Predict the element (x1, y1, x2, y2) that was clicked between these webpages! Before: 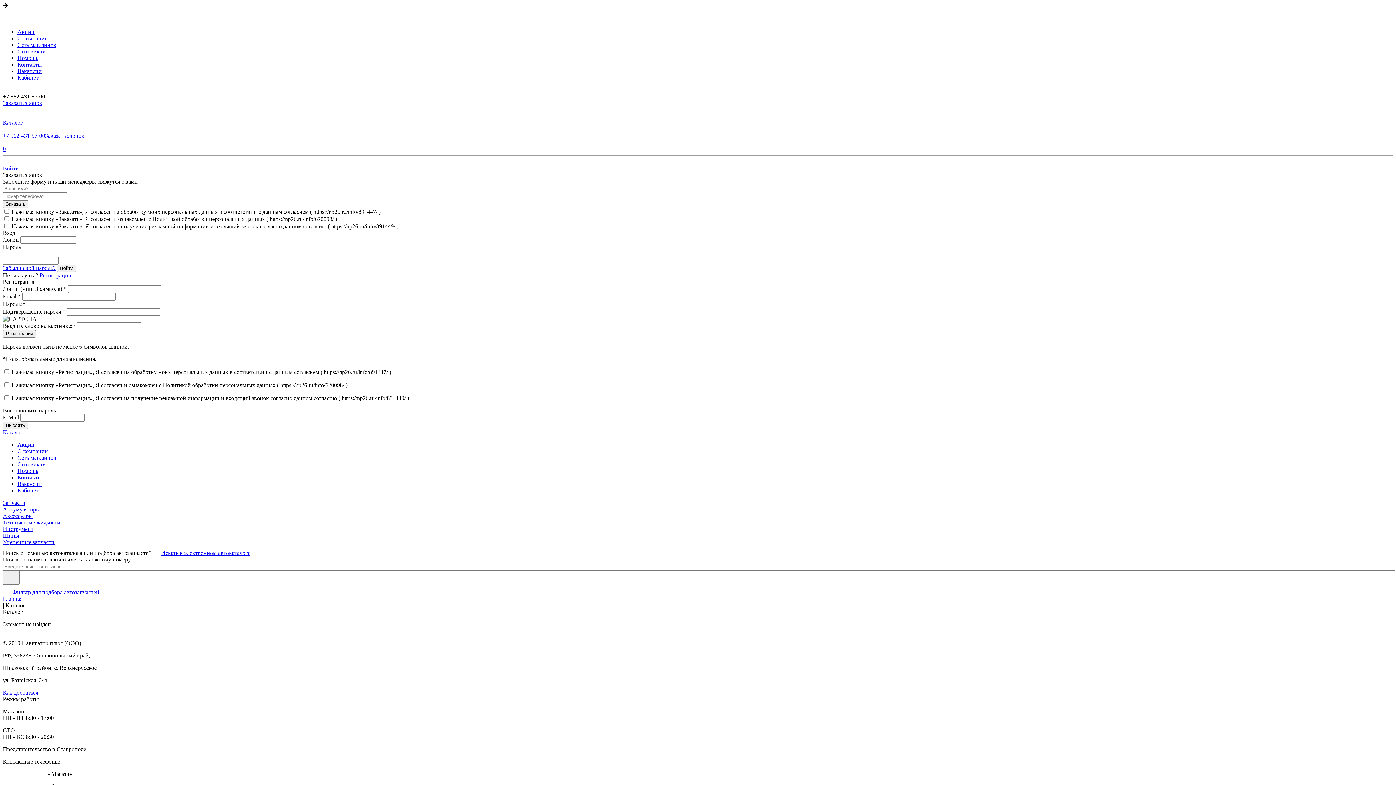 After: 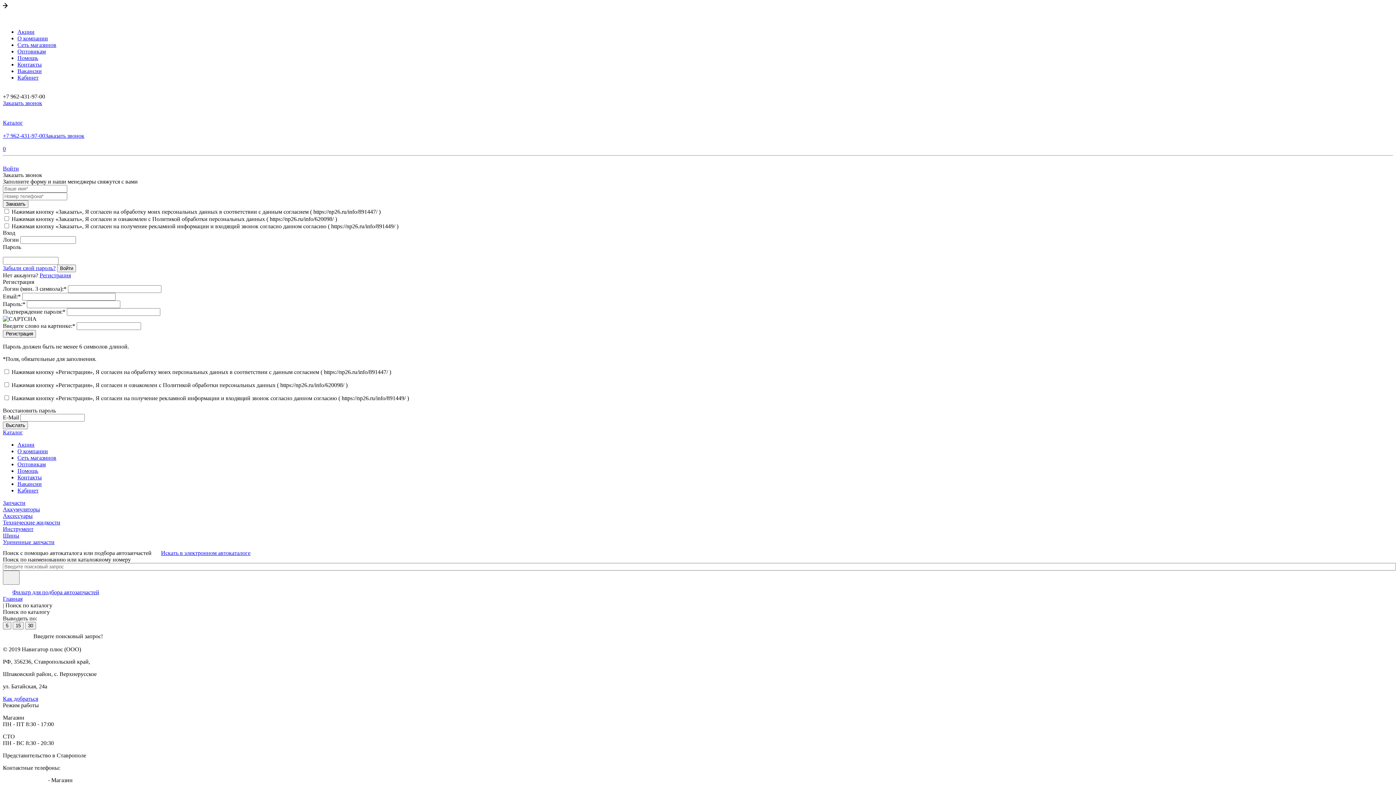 Action: bbox: (2, 570, 19, 585)